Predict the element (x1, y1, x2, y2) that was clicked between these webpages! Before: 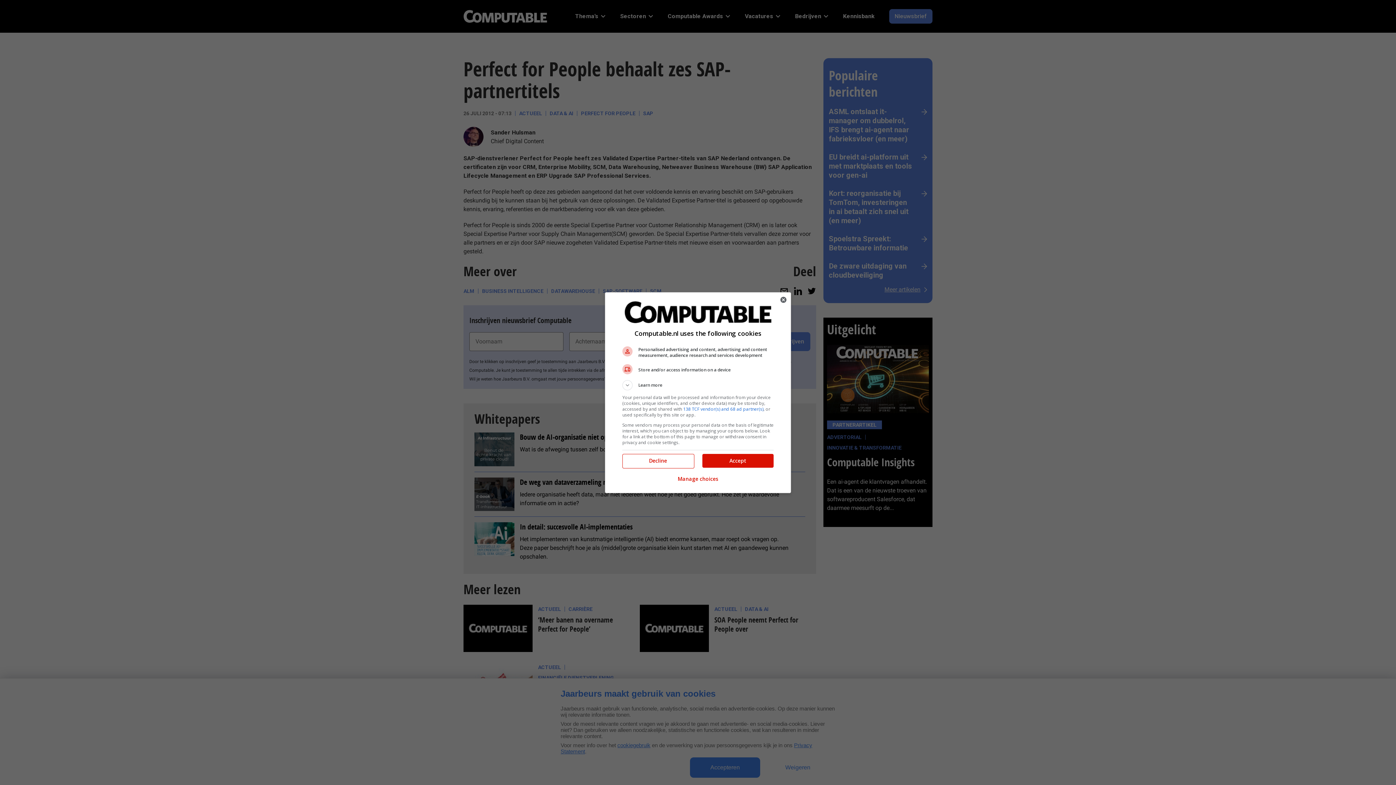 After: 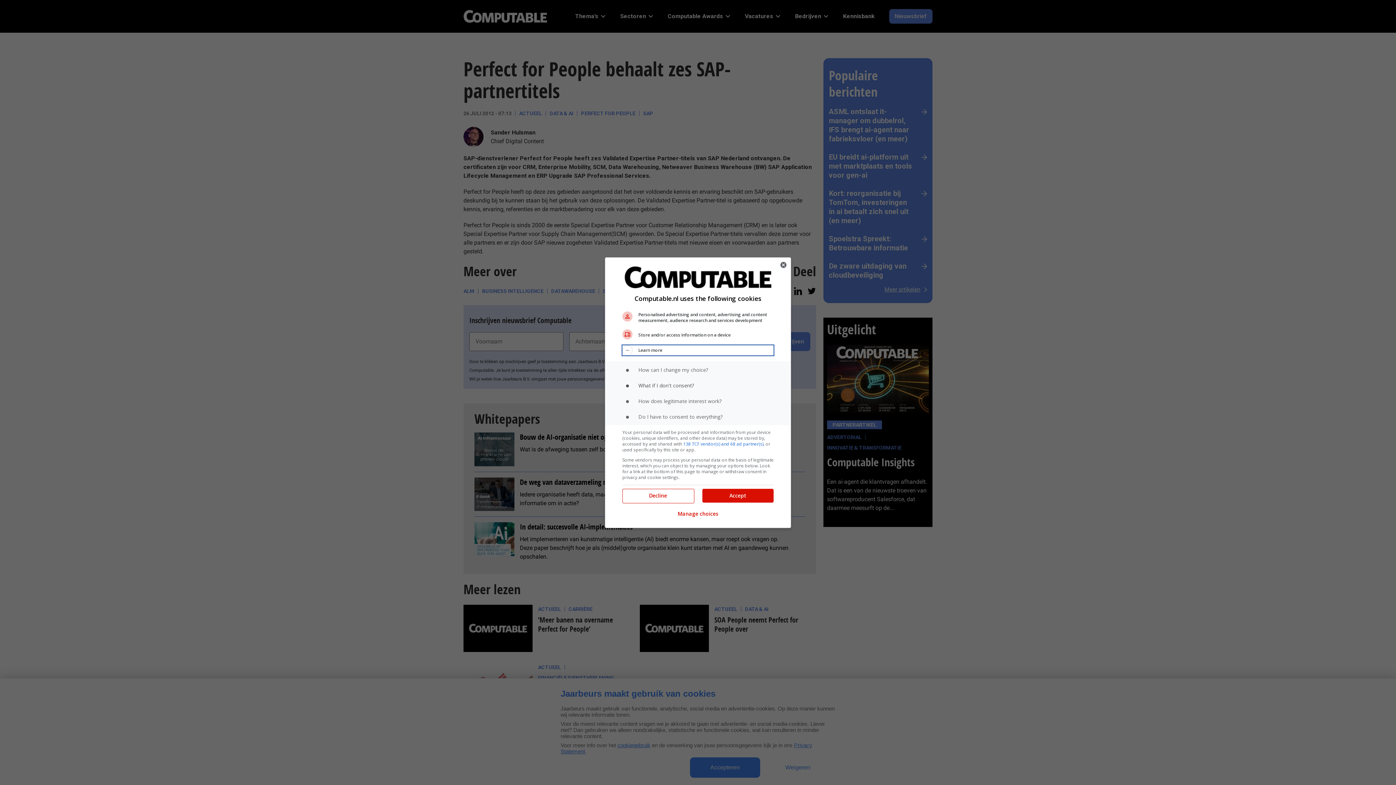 Action: label: Learn more bbox: (622, 380, 773, 390)